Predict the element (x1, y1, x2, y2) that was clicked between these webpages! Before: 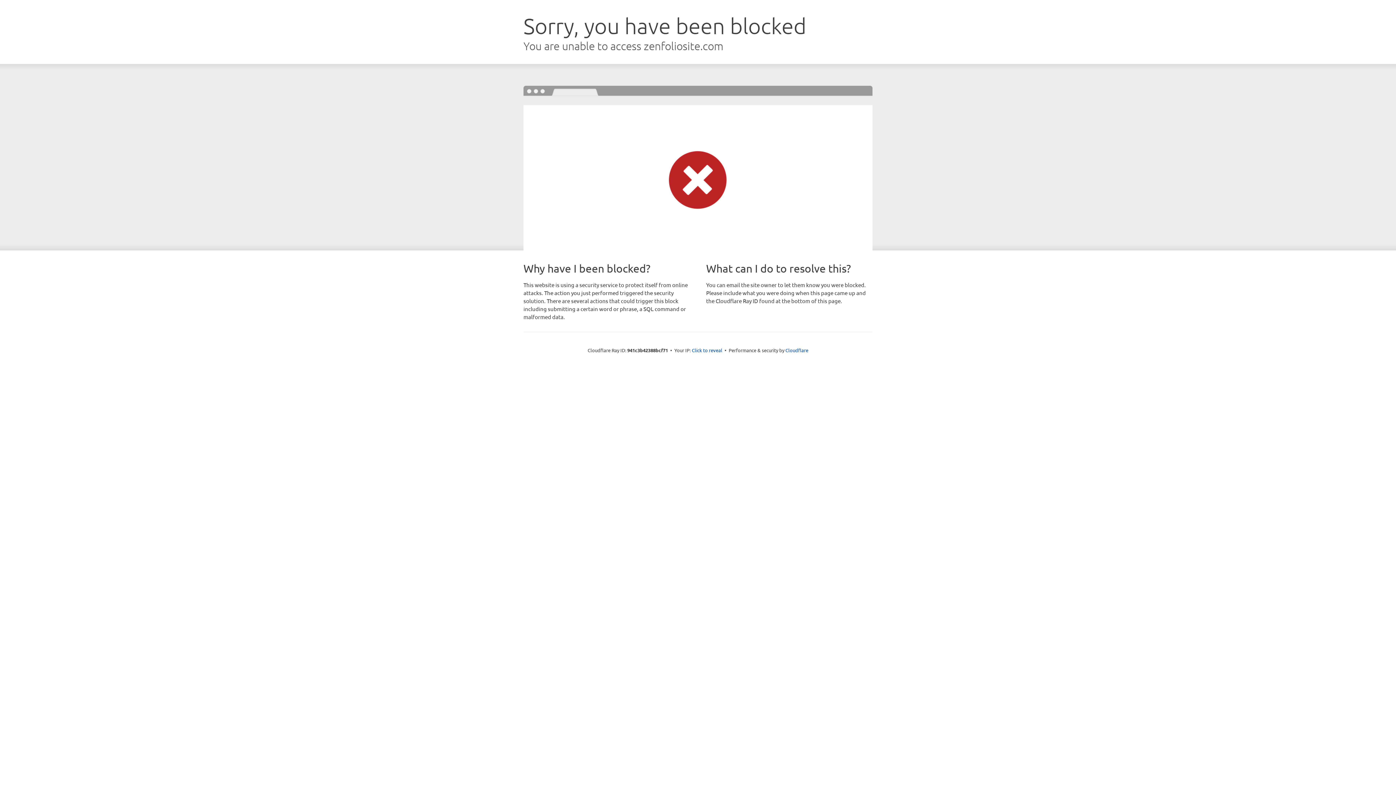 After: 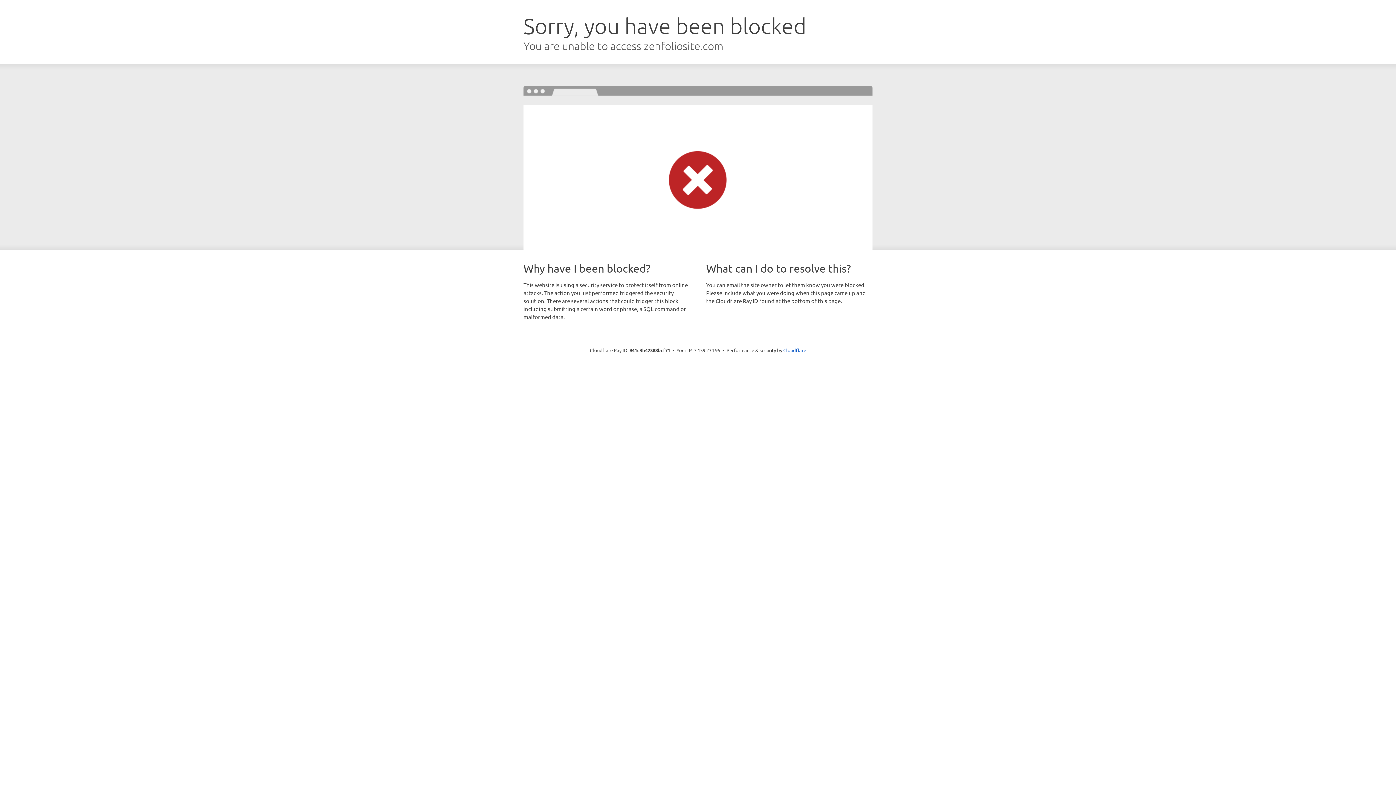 Action: bbox: (692, 346, 722, 353) label: Click to reveal